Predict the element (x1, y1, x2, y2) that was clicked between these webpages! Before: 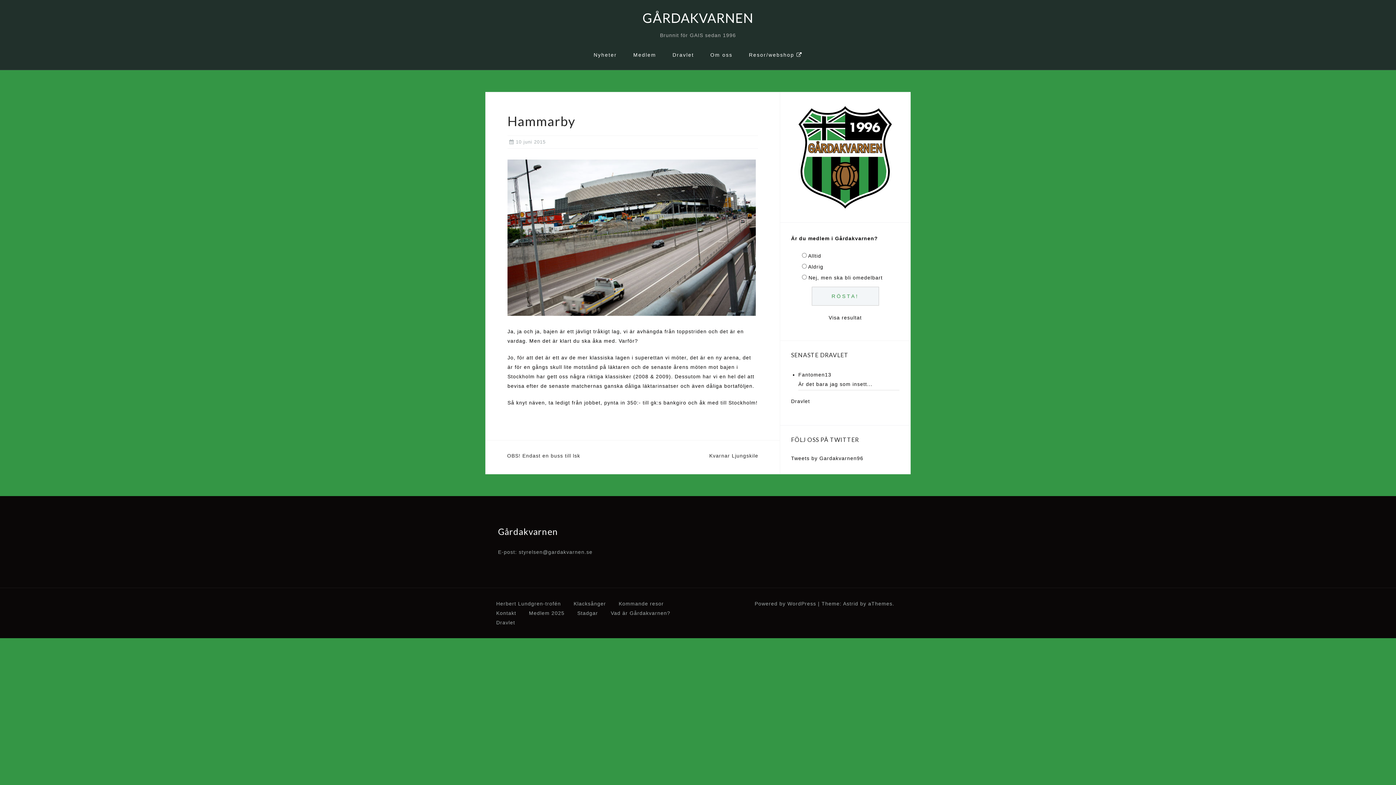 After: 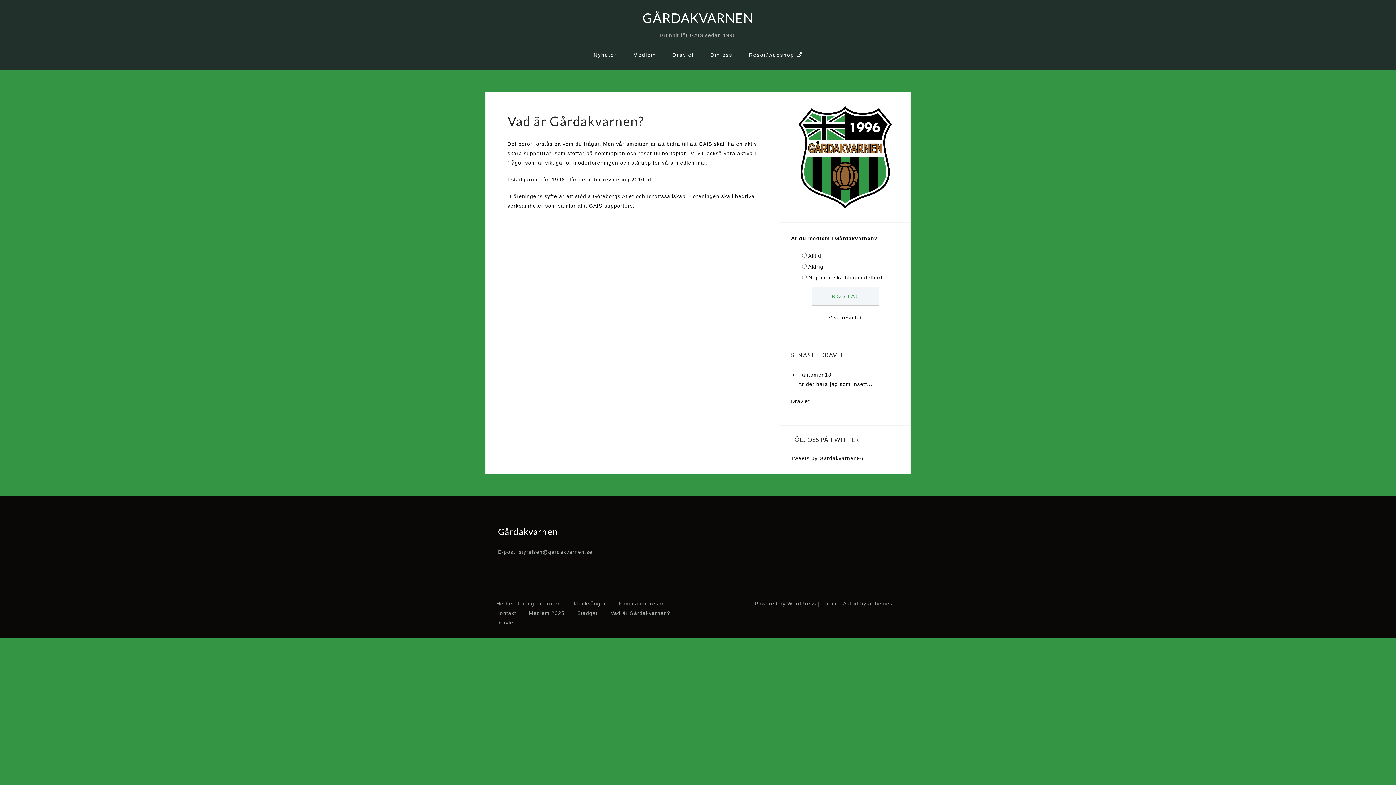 Action: label: Vad är Gårdakvarnen? bbox: (610, 610, 670, 616)